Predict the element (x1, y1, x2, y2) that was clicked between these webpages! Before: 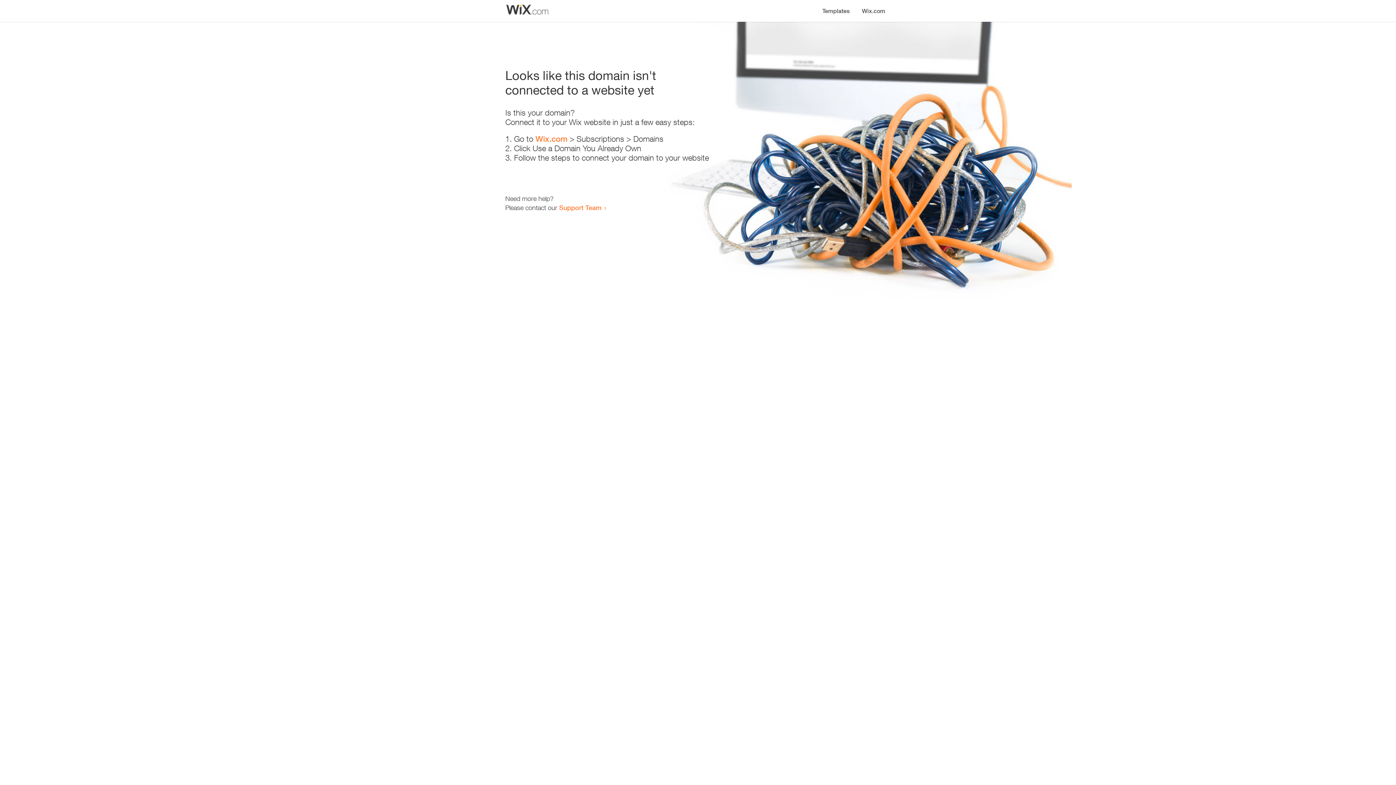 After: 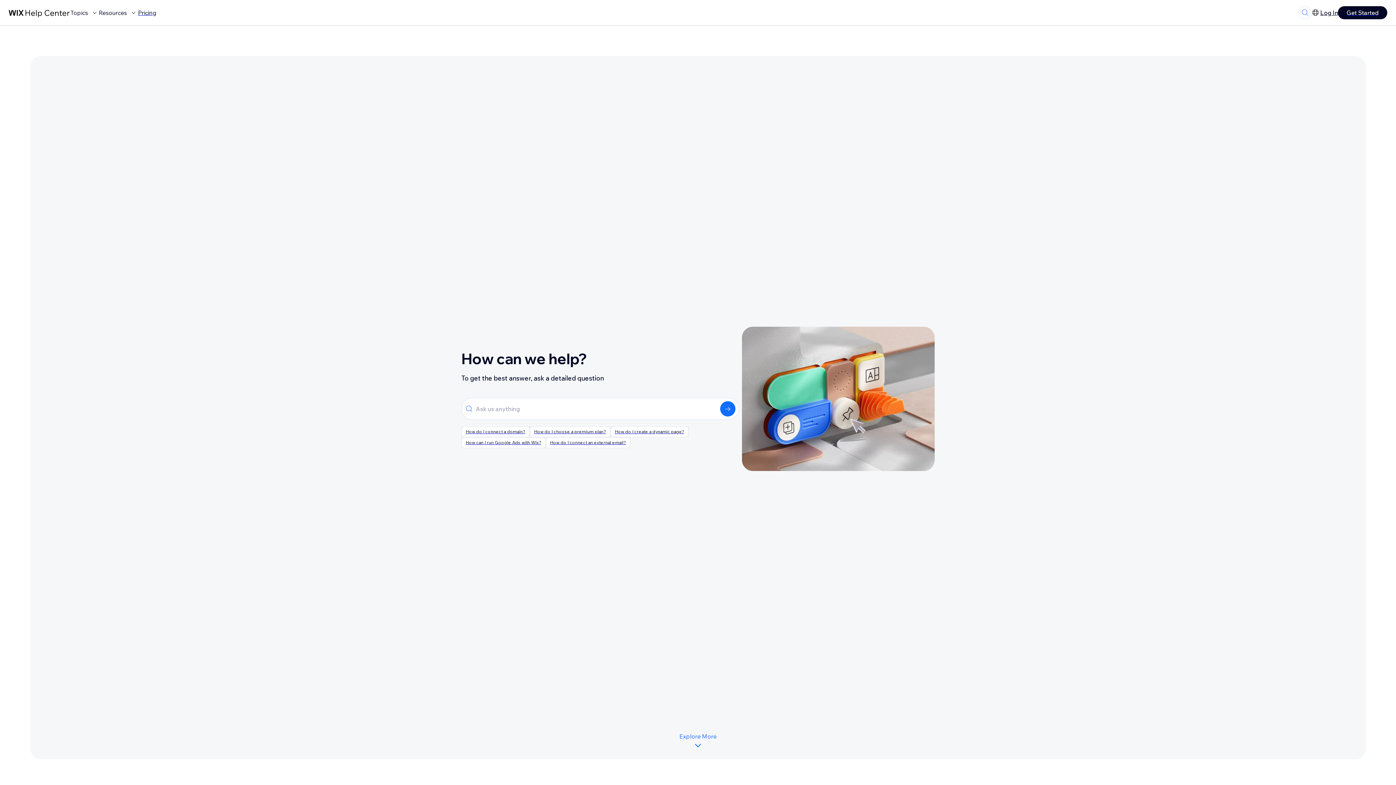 Action: label: Support Team bbox: (559, 203, 601, 211)